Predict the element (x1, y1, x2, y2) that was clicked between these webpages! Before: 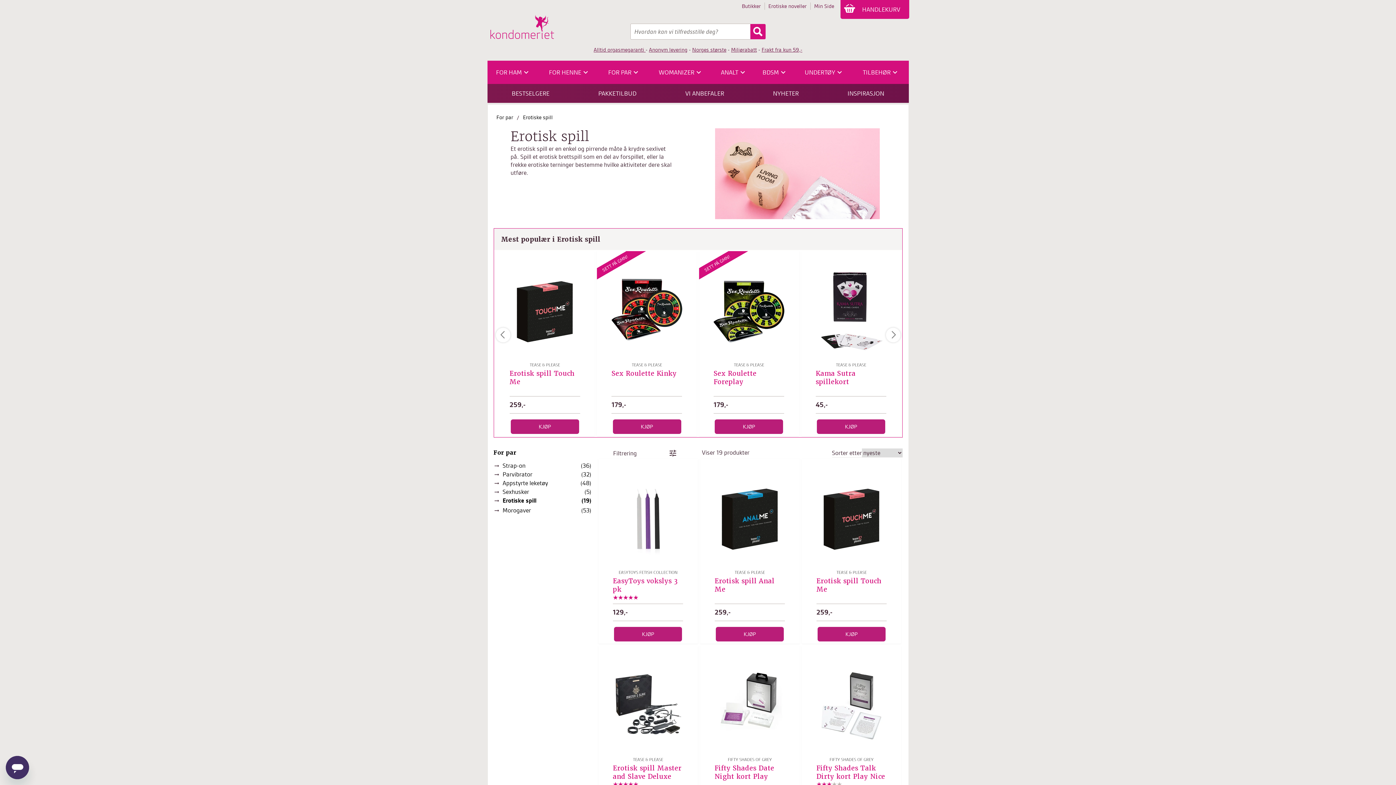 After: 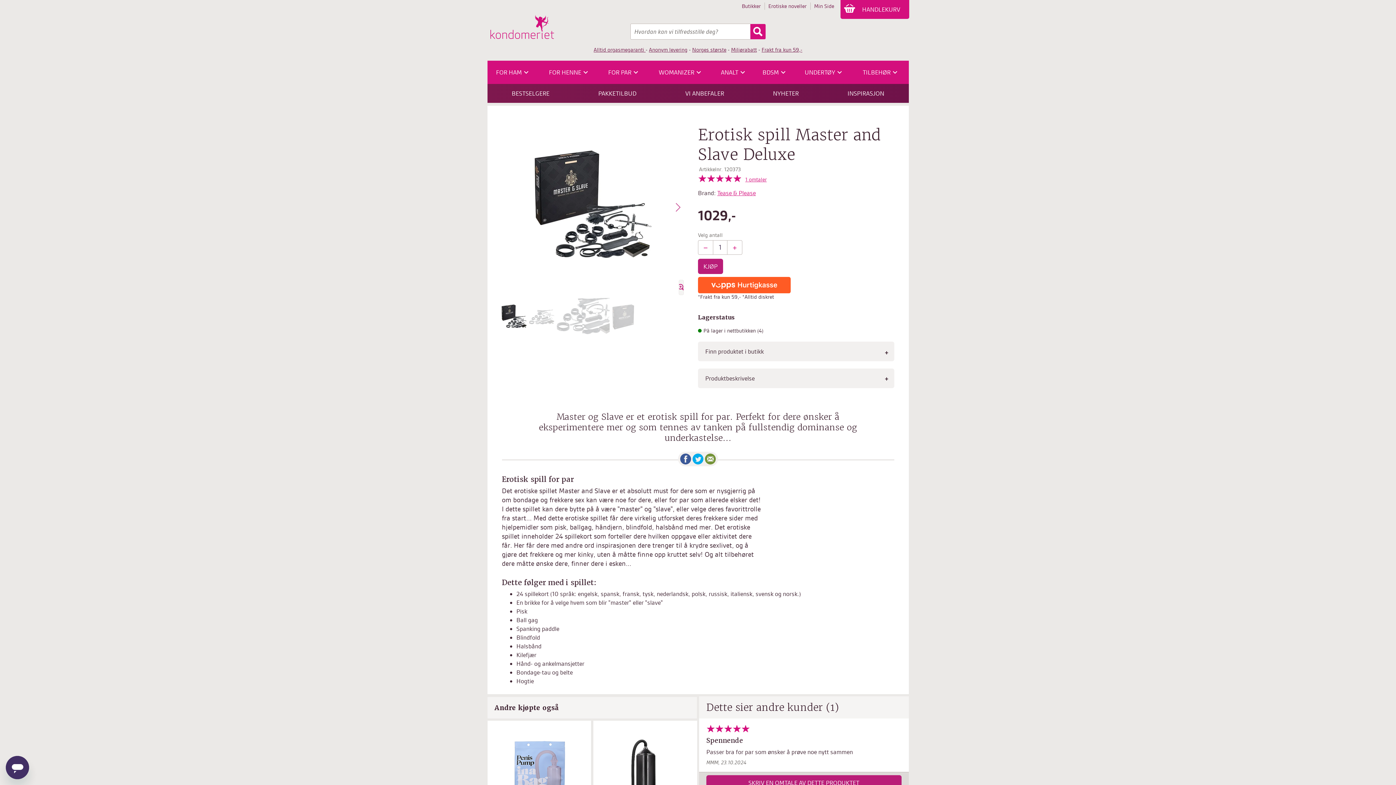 Action: bbox: (613, 701, 683, 709)